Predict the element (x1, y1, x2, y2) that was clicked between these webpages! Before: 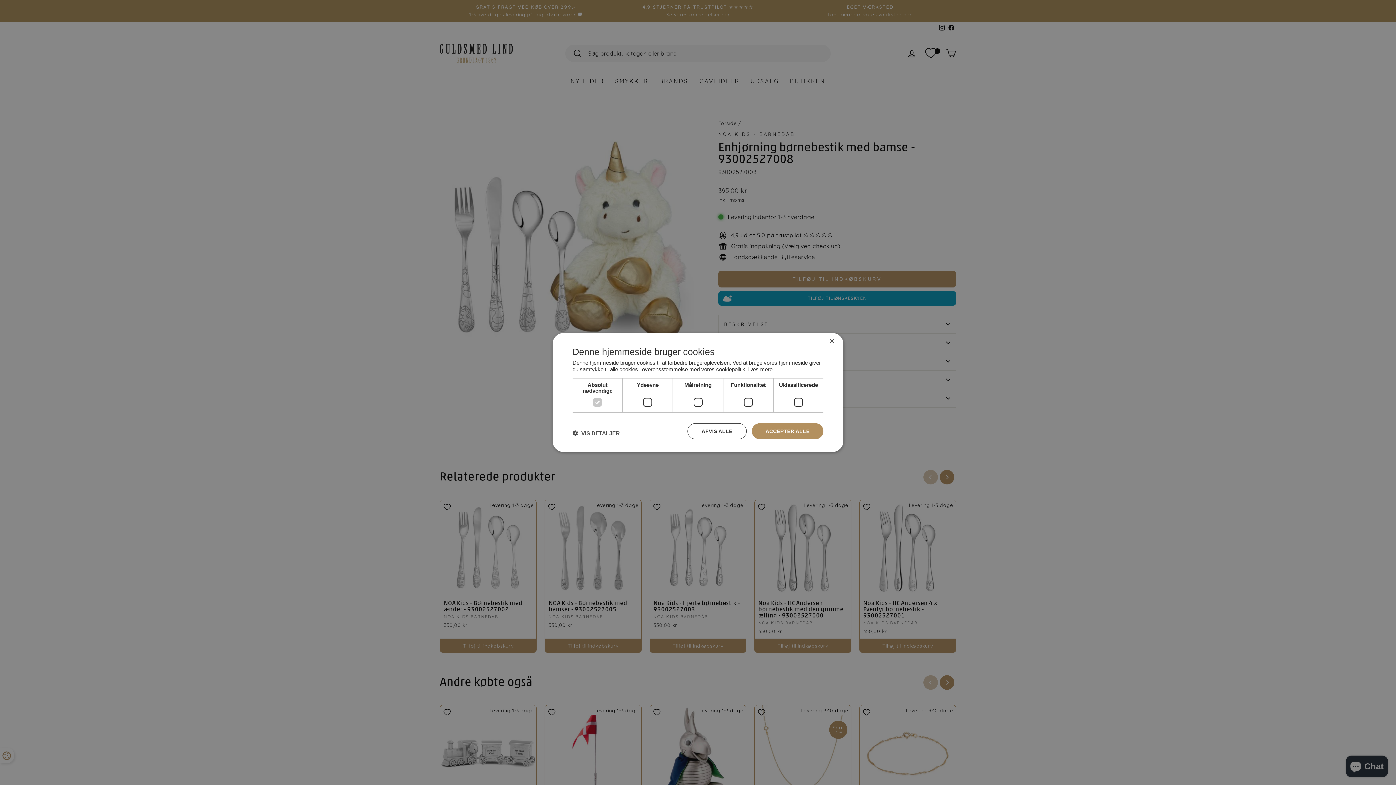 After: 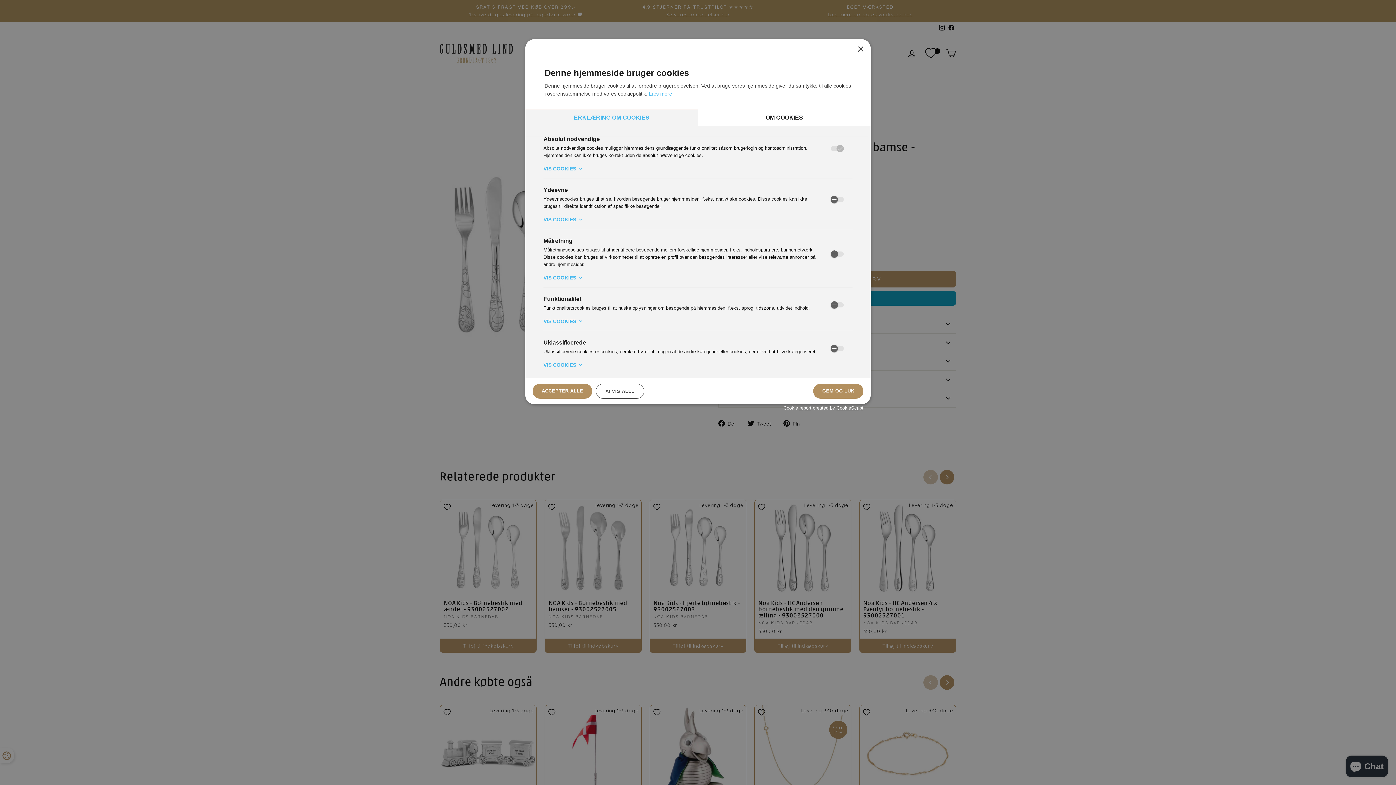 Action: label:  VIS DETALJER bbox: (572, 429, 620, 436)